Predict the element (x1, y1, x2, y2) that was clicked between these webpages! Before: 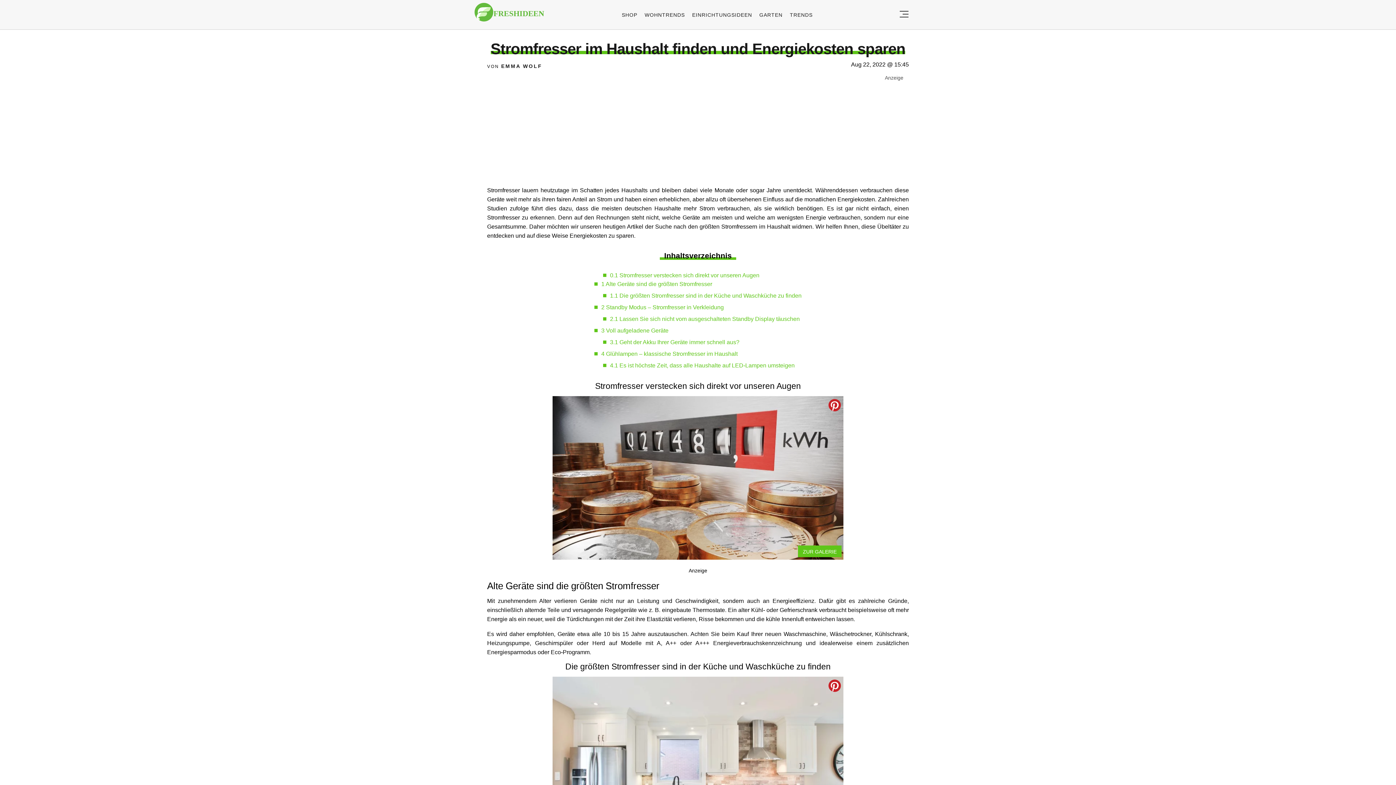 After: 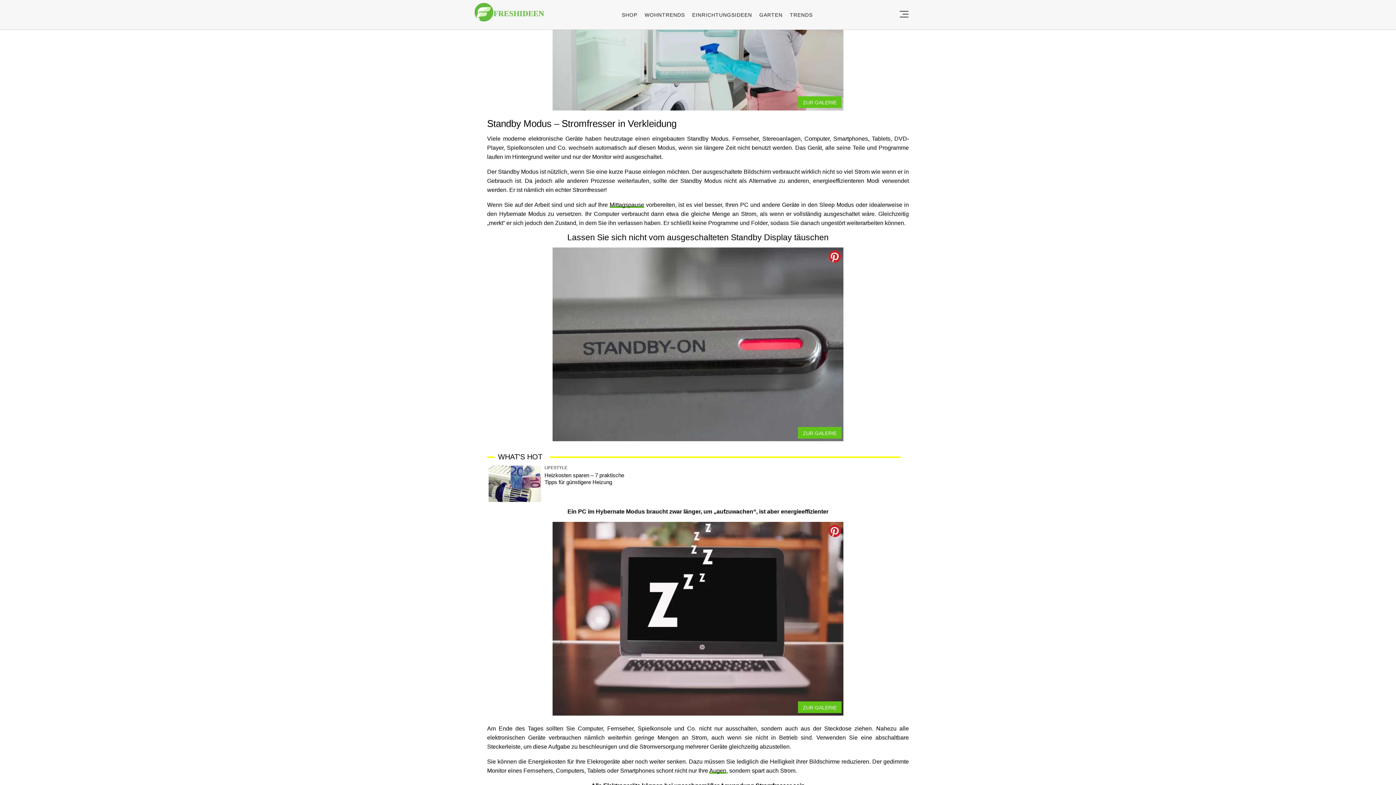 Action: bbox: (610, 316, 800, 322) label: 2.1 Lassen Sie sich nicht vom ausgeschalteten Standby Display täuschen